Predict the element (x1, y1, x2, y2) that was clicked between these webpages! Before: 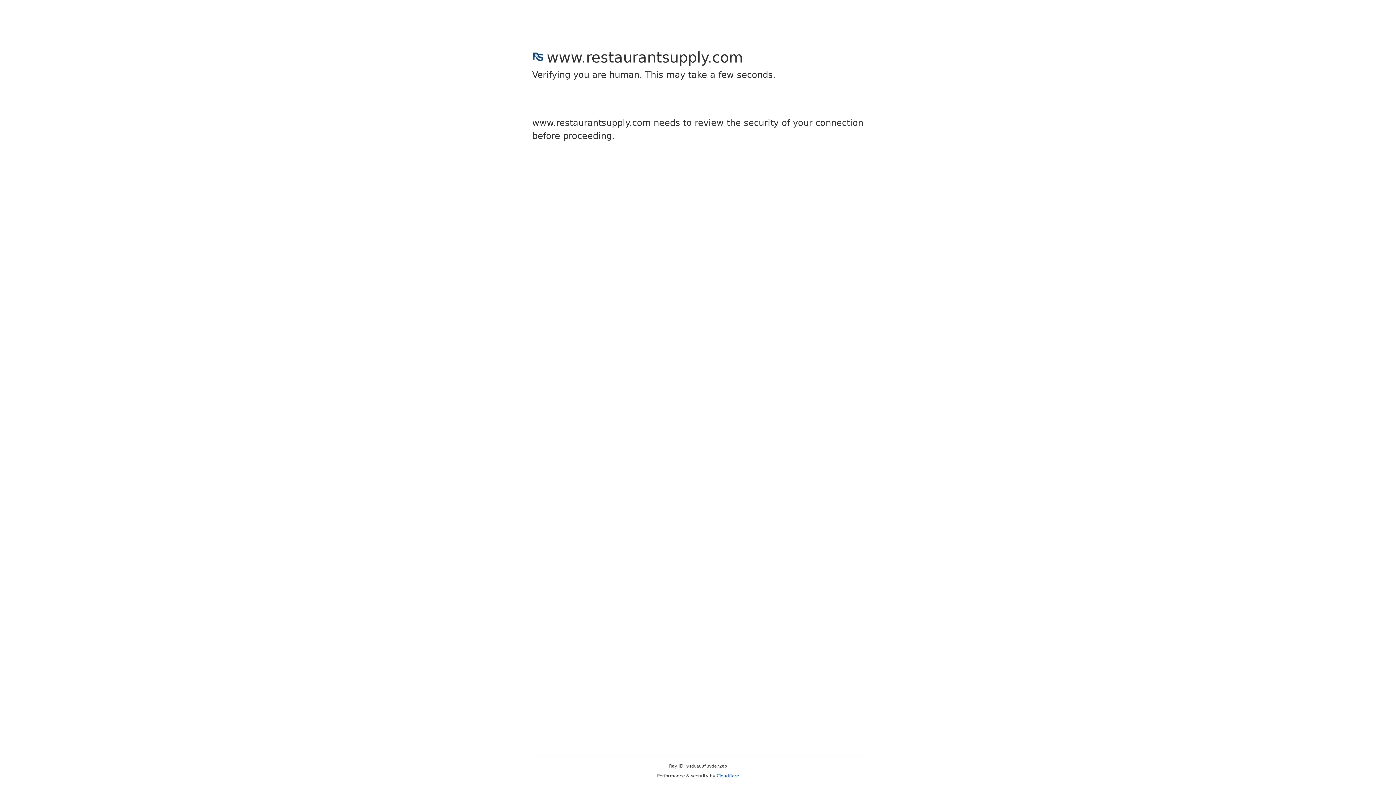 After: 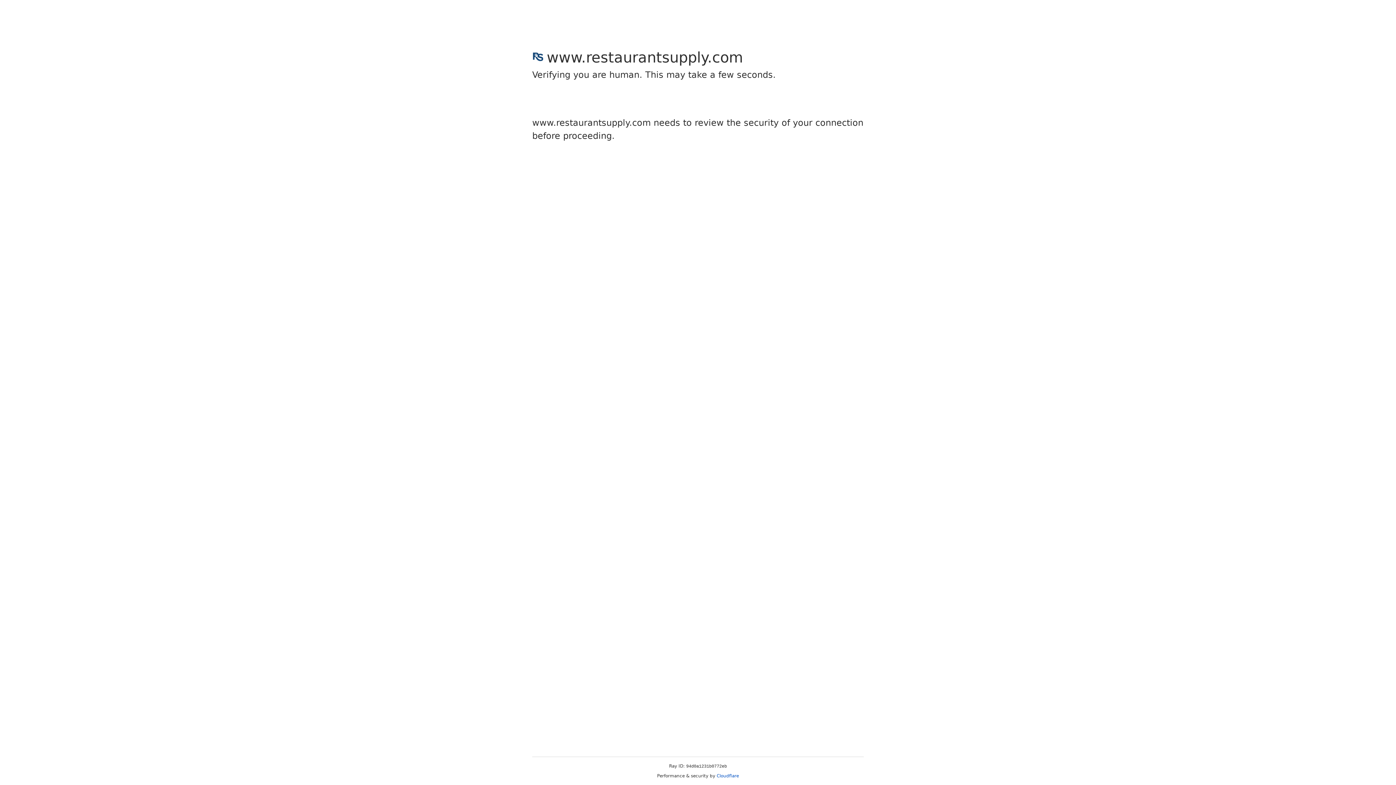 Action: bbox: (716, 773, 739, 778) label: Cloudflare